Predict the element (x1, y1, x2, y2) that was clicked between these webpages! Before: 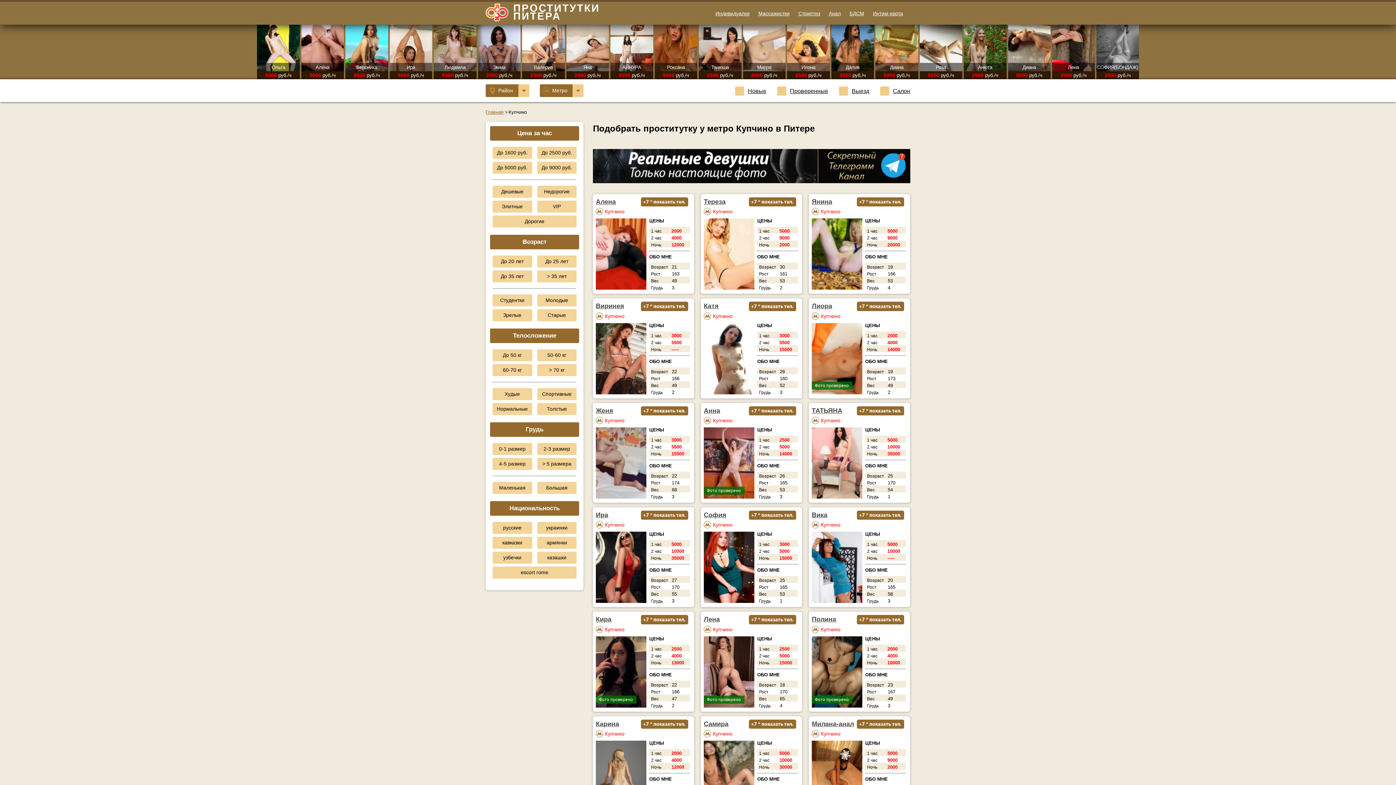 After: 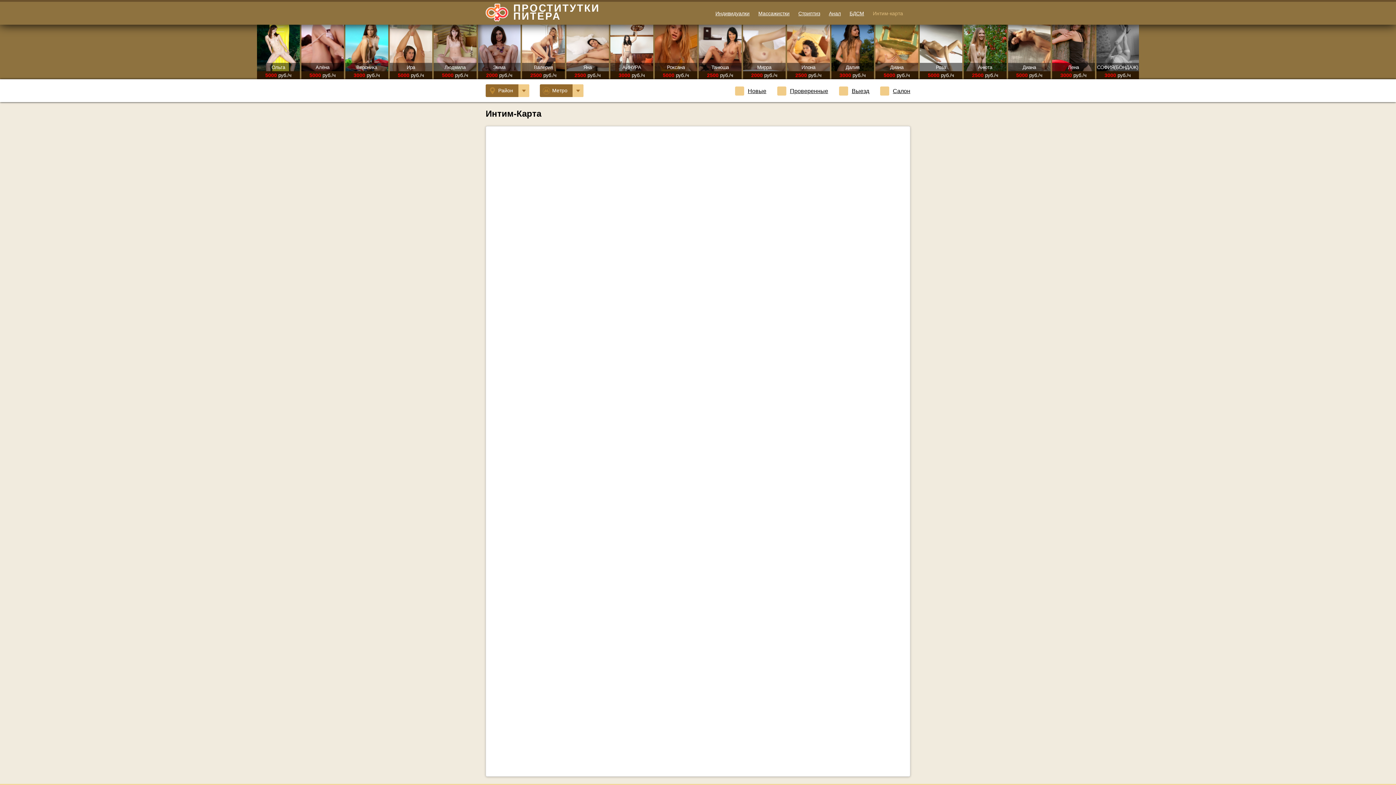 Action: label: Интим-карта bbox: (873, 10, 903, 16)